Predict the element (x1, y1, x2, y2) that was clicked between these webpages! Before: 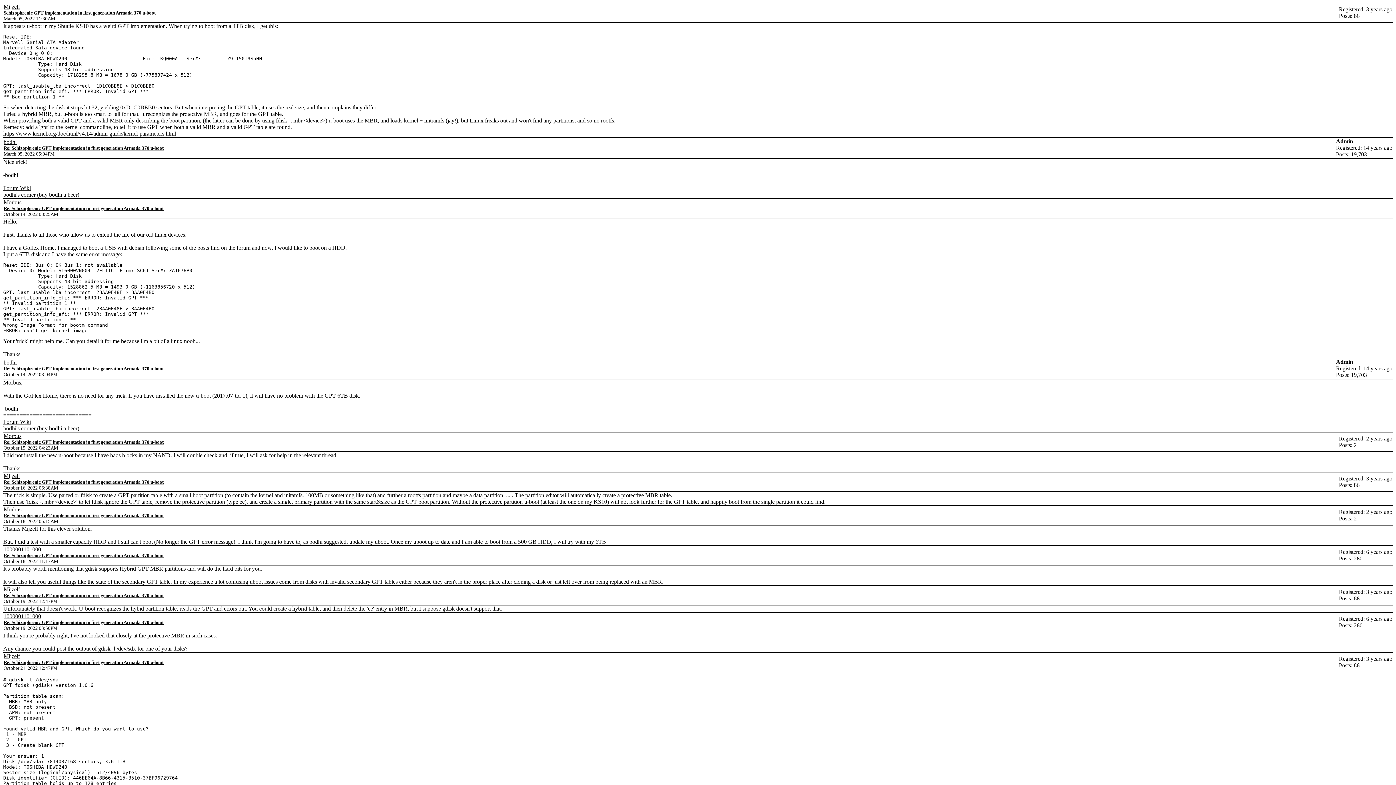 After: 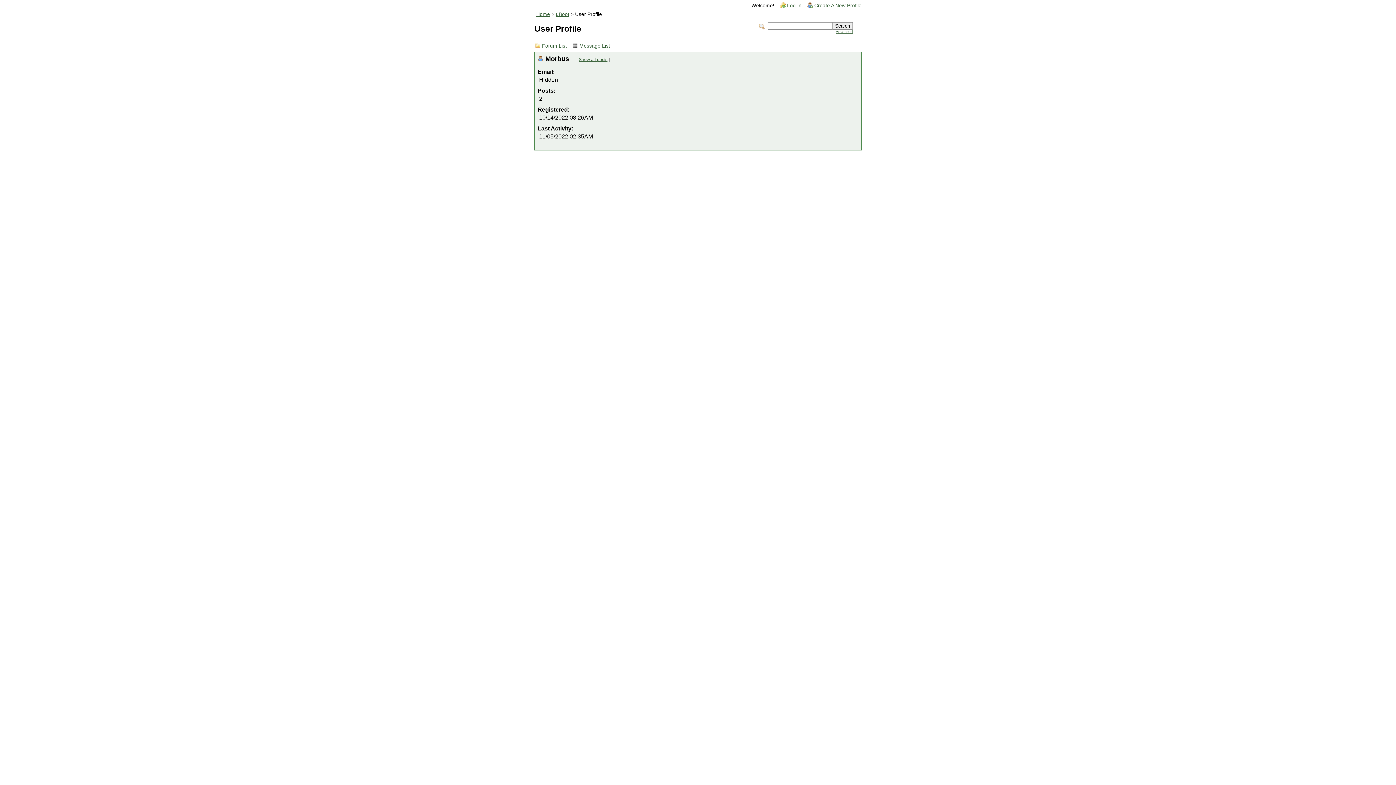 Action: bbox: (3, 433, 21, 439) label: Morbus